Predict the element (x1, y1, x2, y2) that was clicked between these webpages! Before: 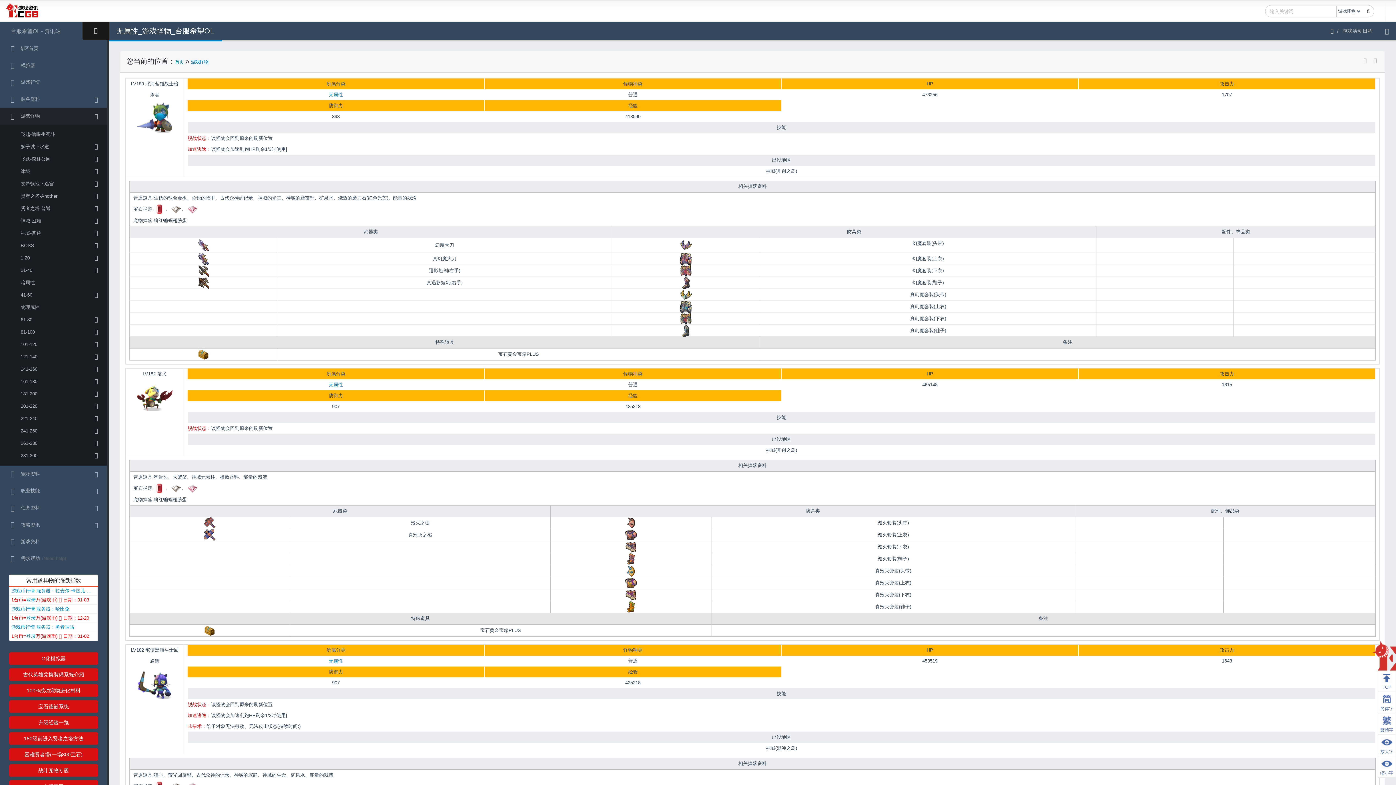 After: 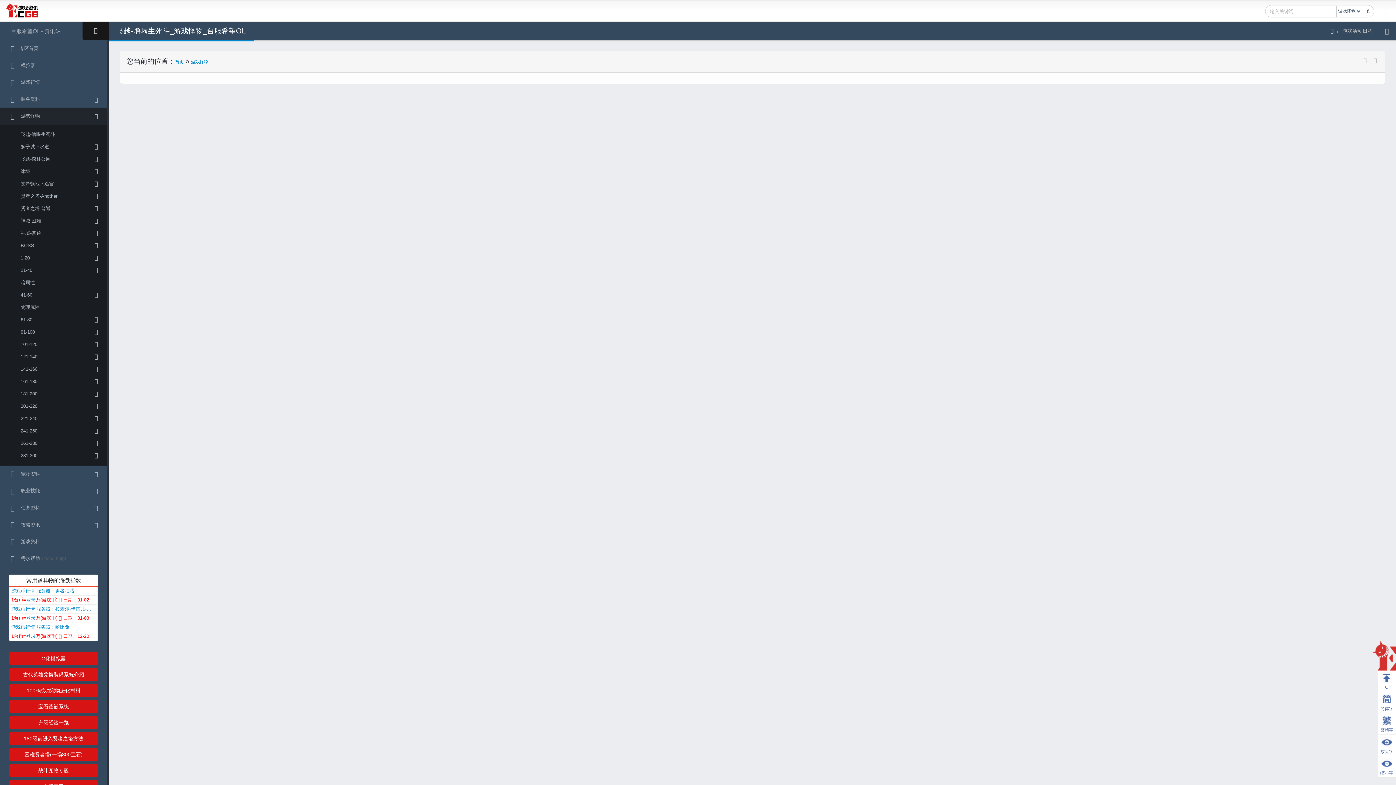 Action: label: 游戏怪物 bbox: (190, 59, 208, 64)